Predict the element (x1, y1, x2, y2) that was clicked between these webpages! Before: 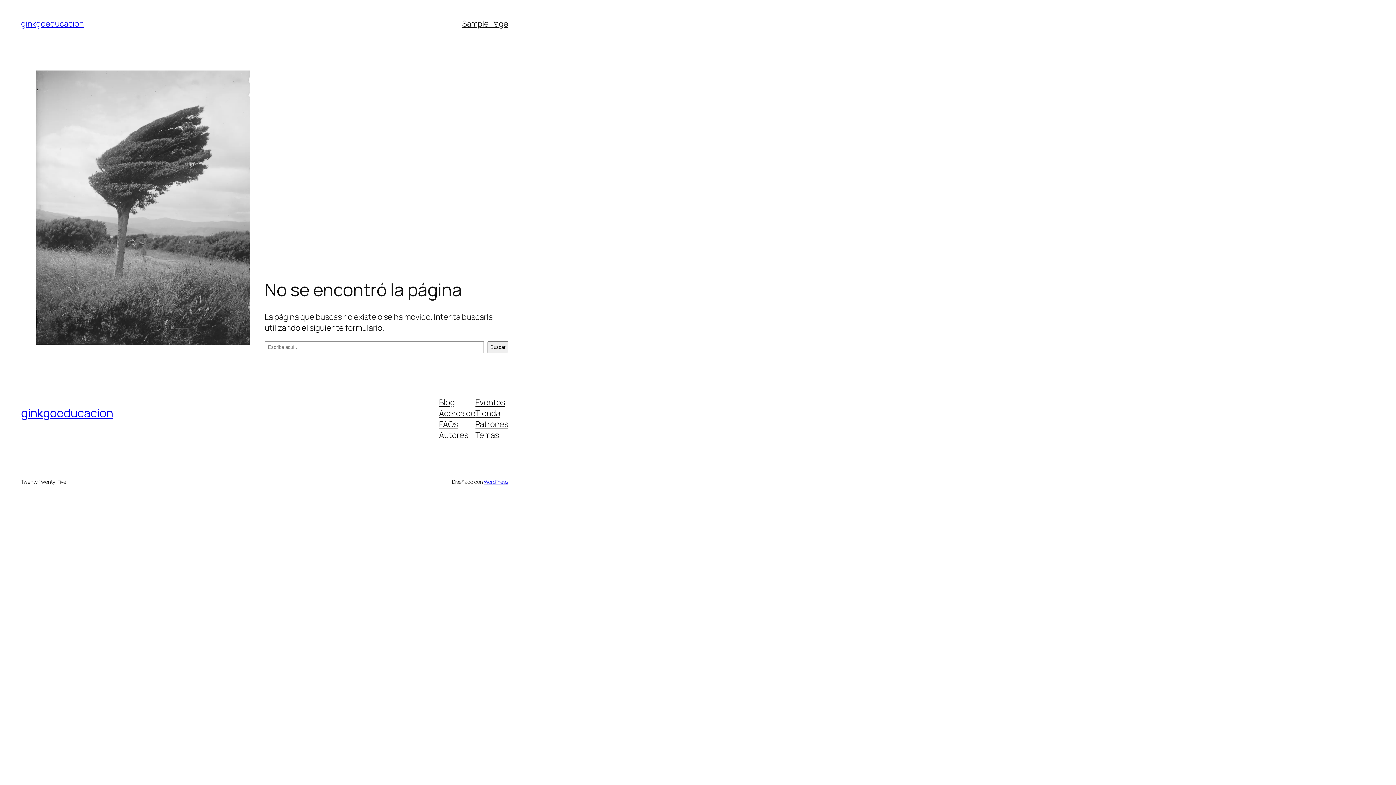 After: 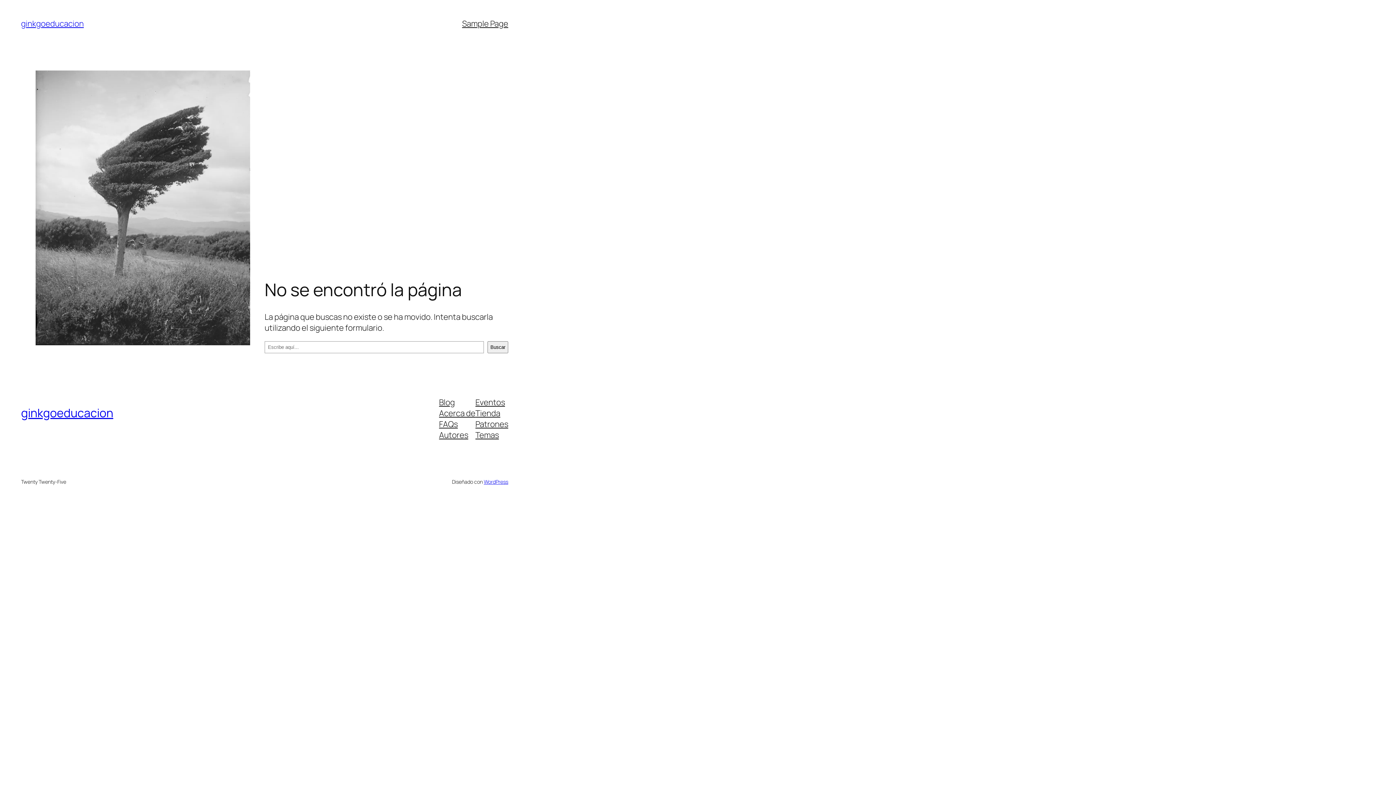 Action: bbox: (439, 407, 475, 418) label: Acerca de